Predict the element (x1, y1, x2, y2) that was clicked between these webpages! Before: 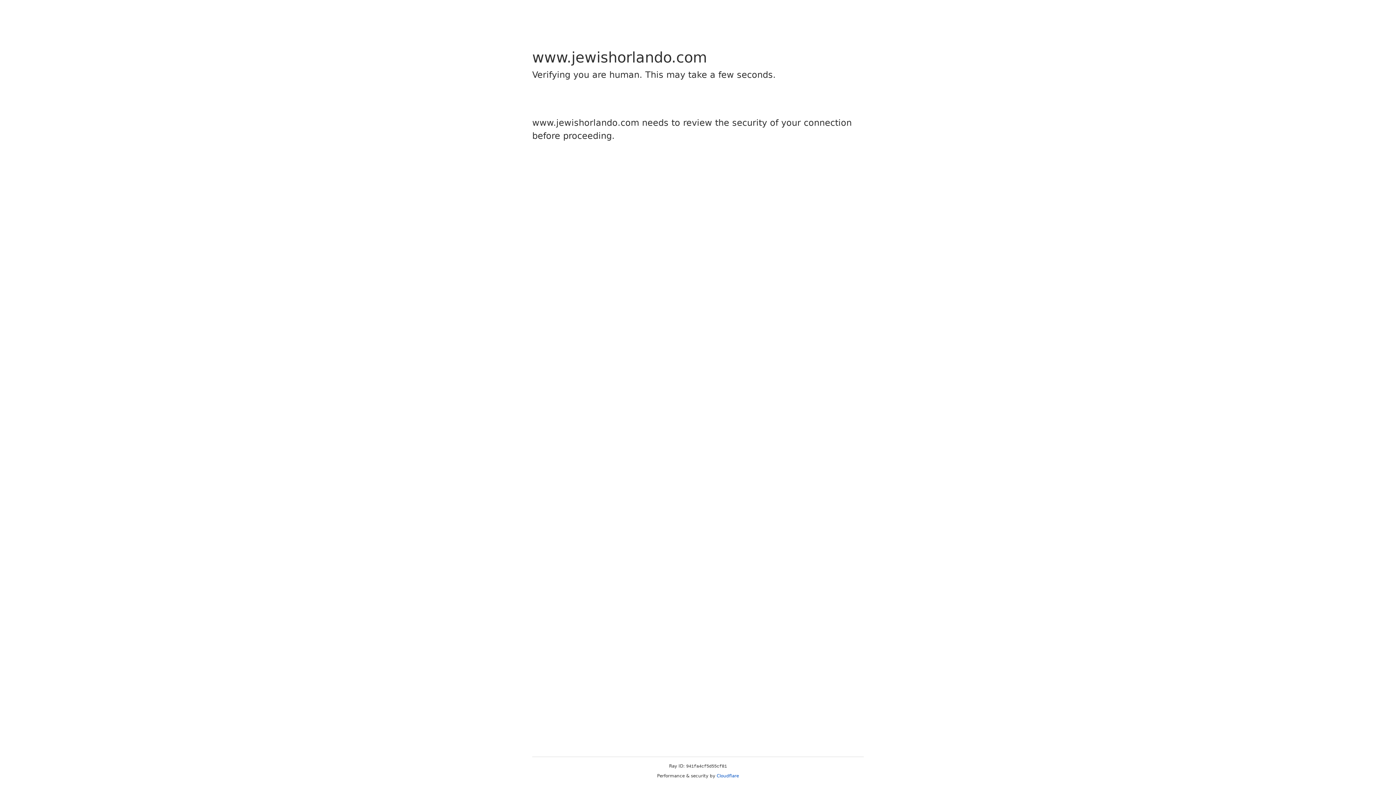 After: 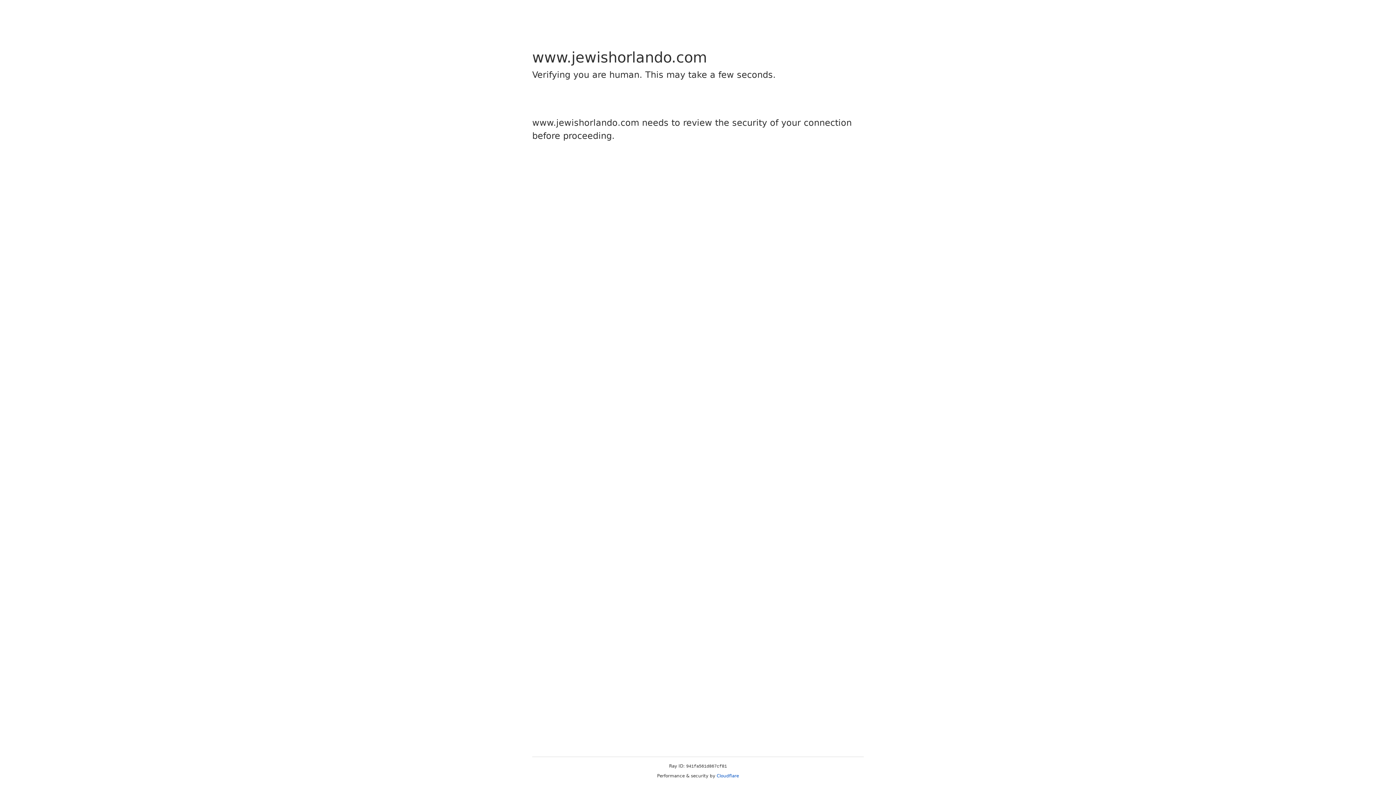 Action: bbox: (716, 773, 739, 778) label: Cloudflare